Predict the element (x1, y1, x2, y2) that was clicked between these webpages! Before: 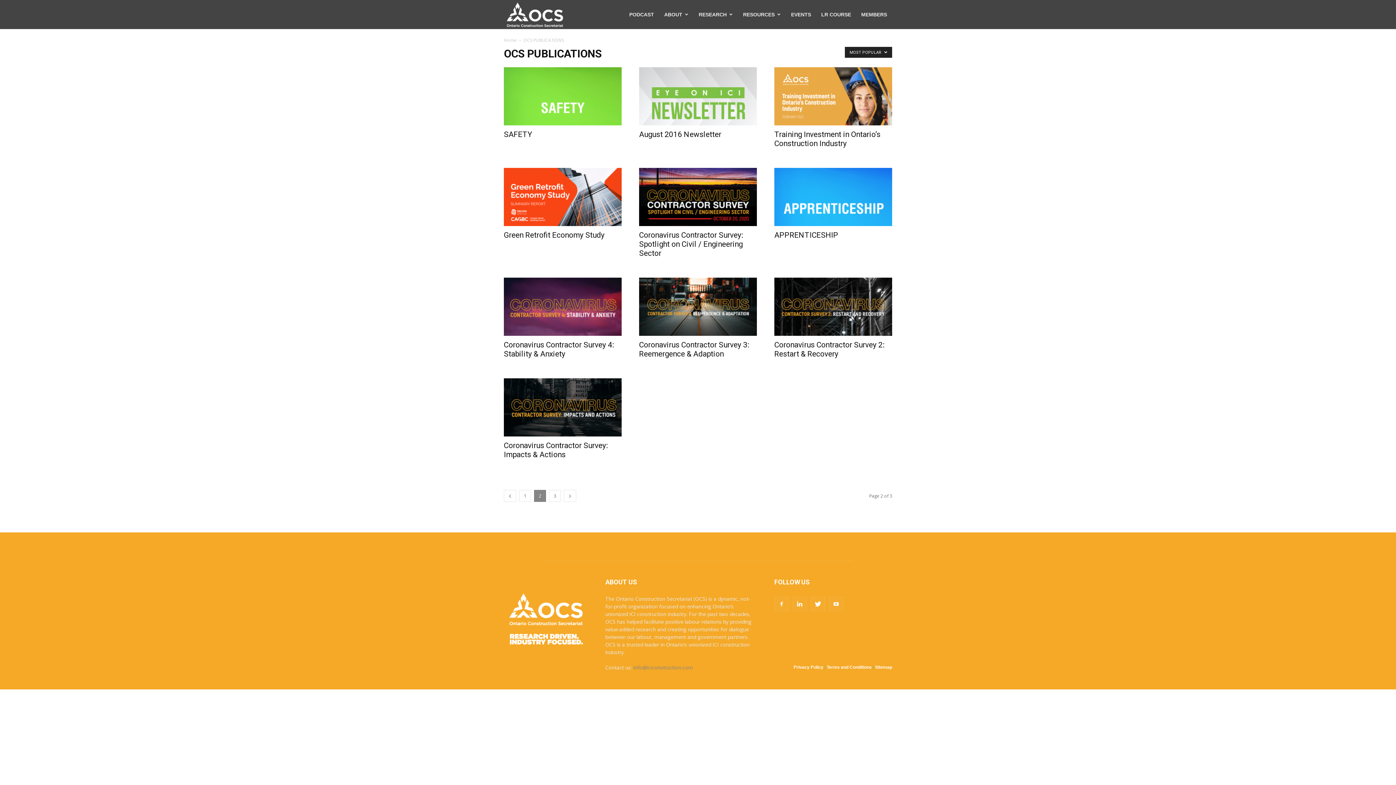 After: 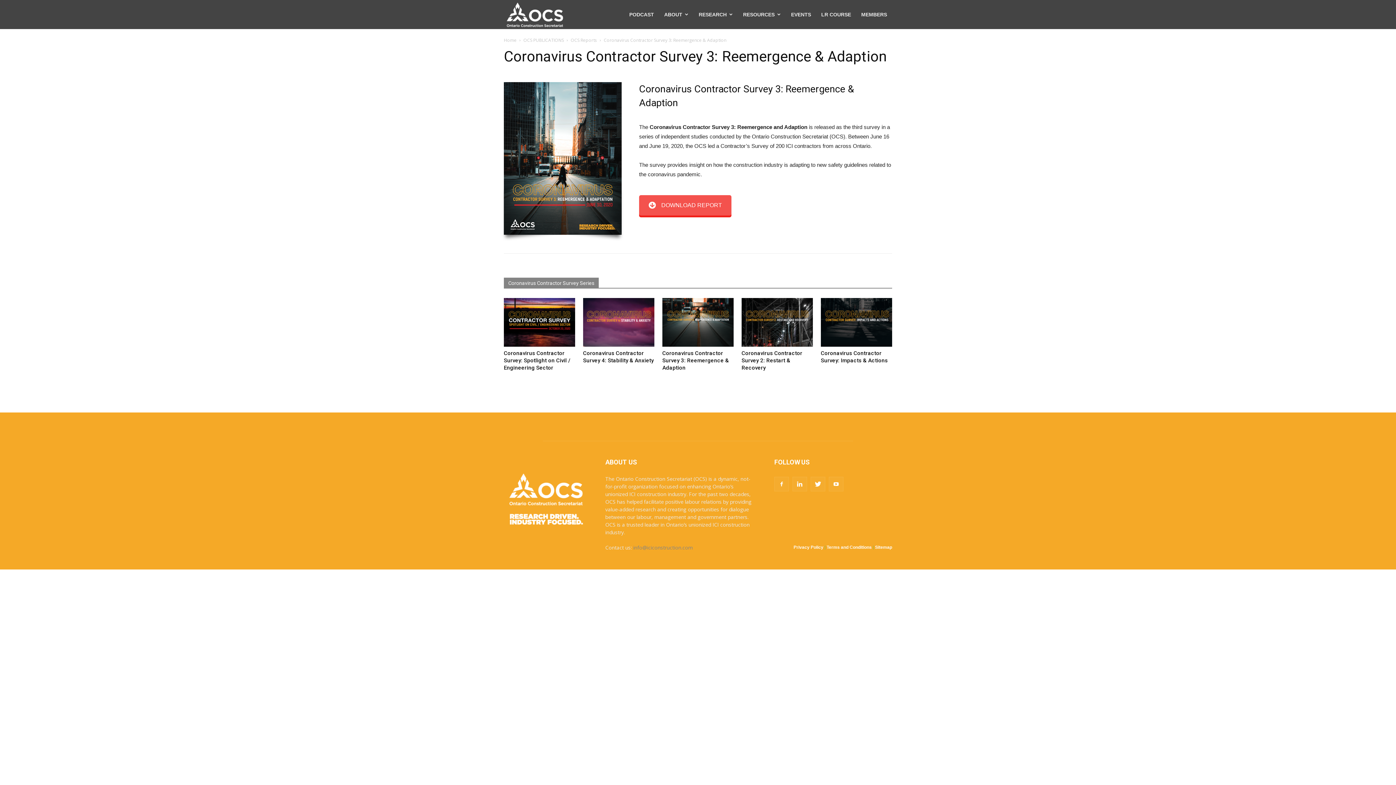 Action: bbox: (639, 340, 749, 358) label: Coronavirus Contractor Survey 3: Reemergence & Adaption